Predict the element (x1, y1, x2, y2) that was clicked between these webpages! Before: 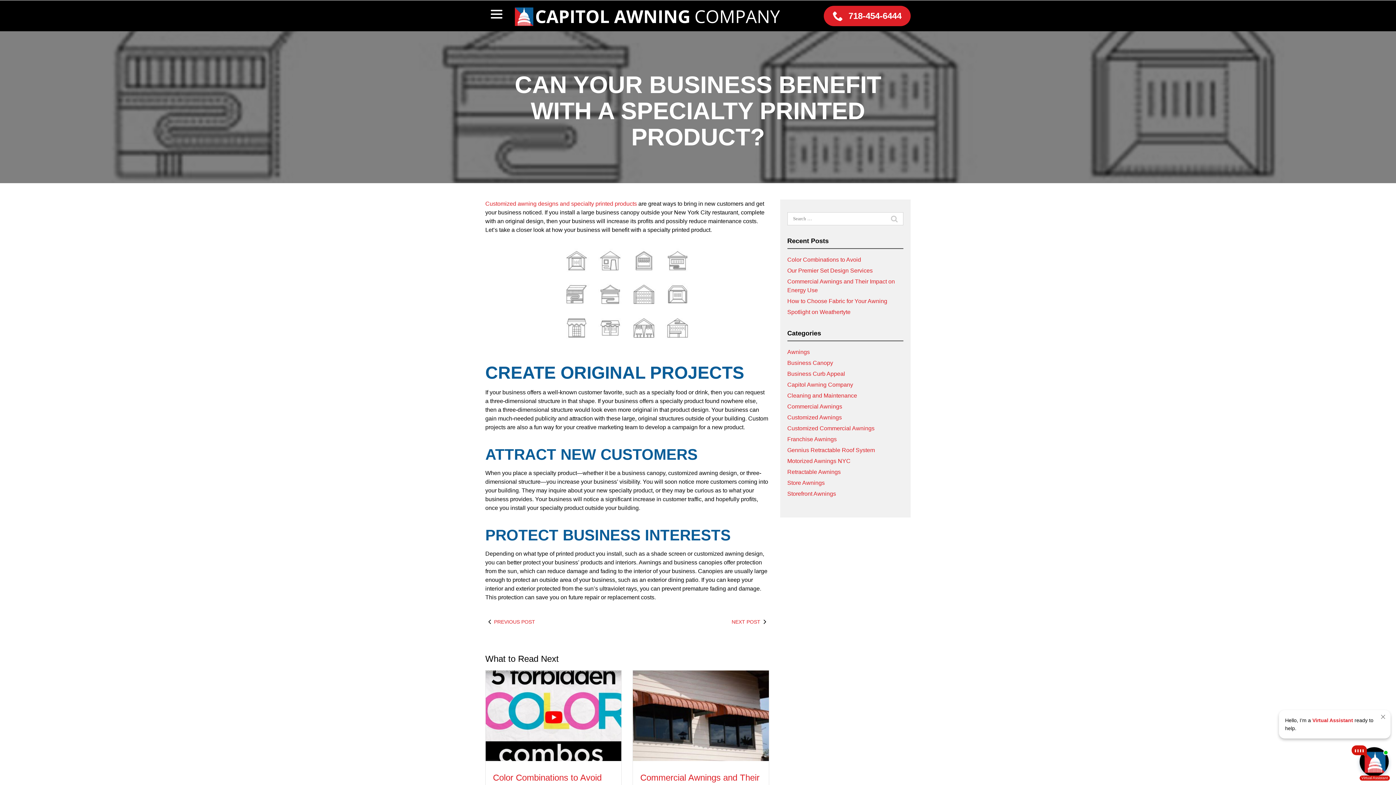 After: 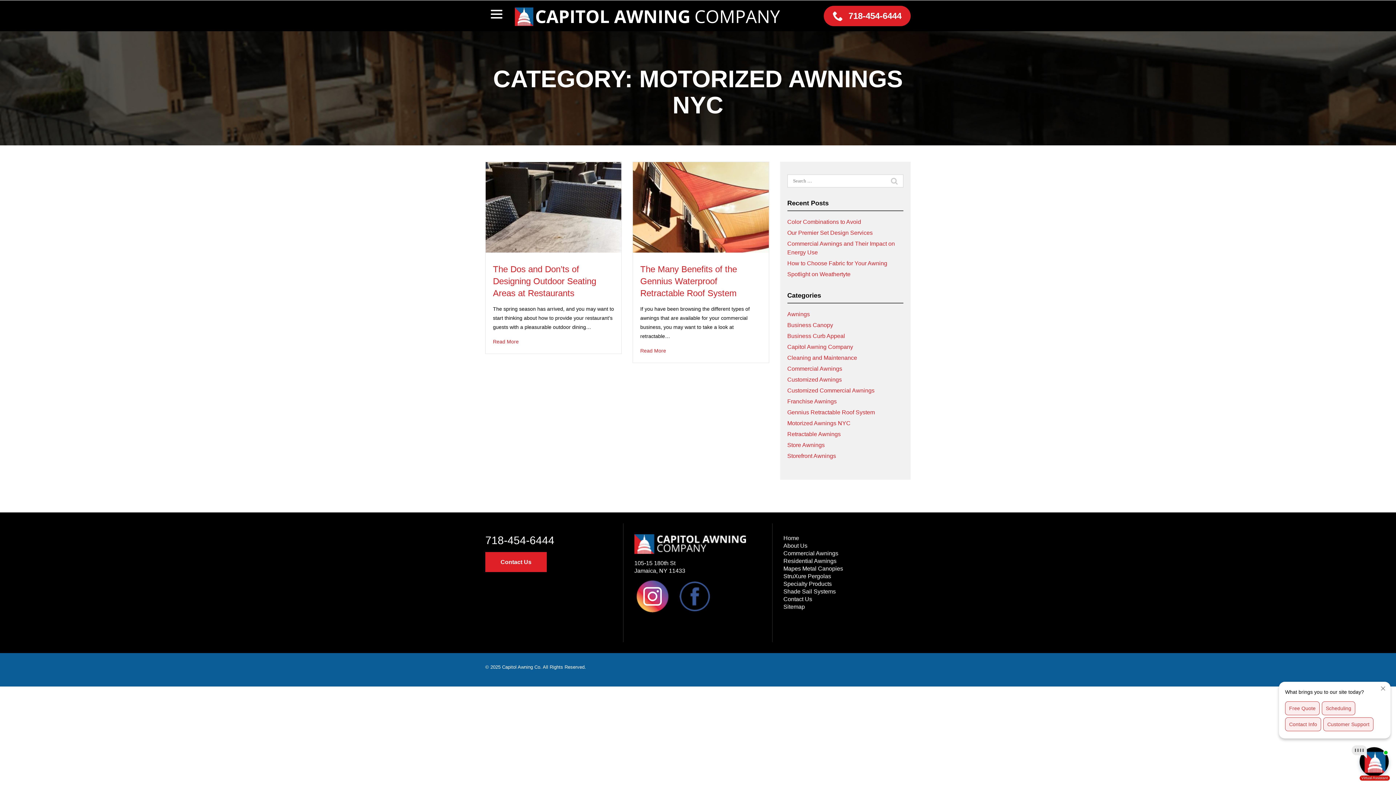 Action: bbox: (787, 458, 850, 464) label: Motorized Awnings NYC